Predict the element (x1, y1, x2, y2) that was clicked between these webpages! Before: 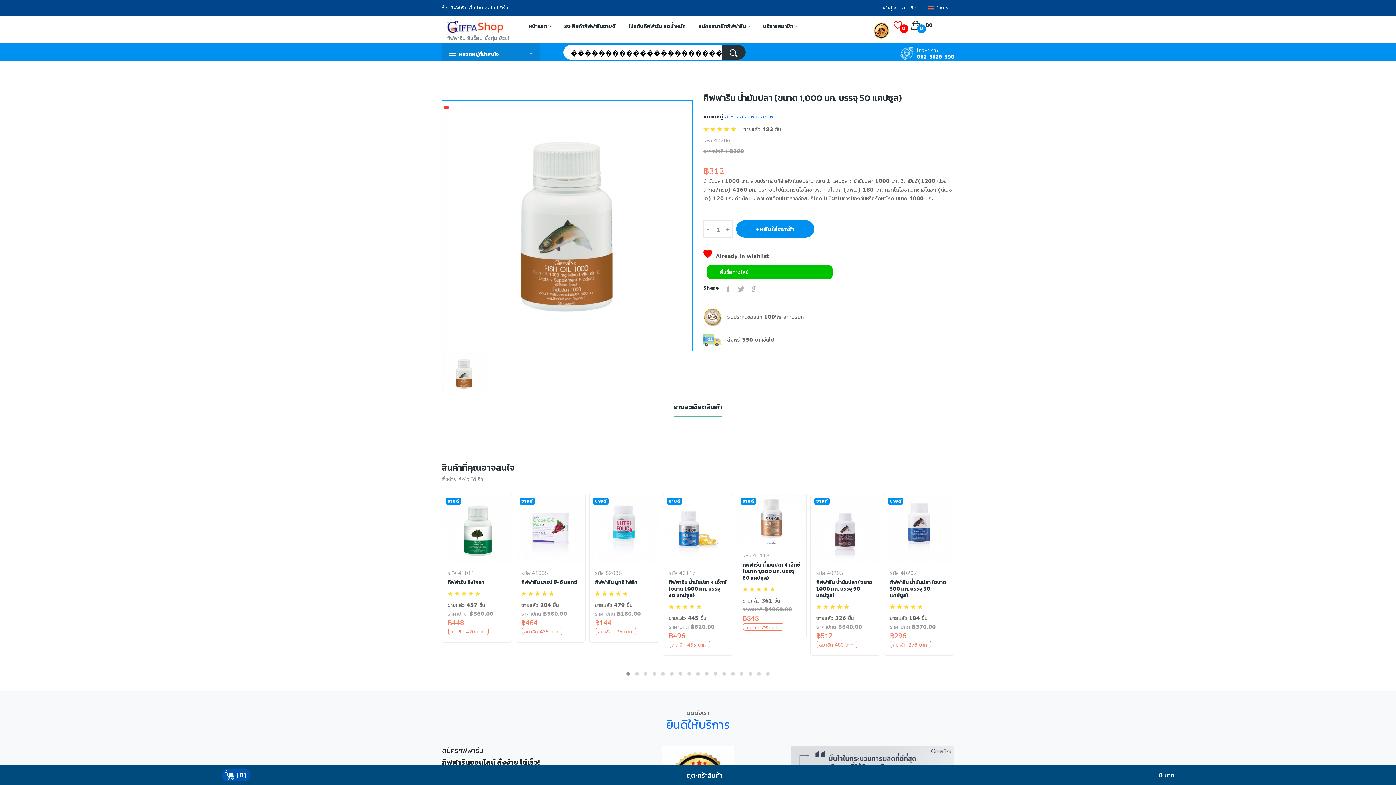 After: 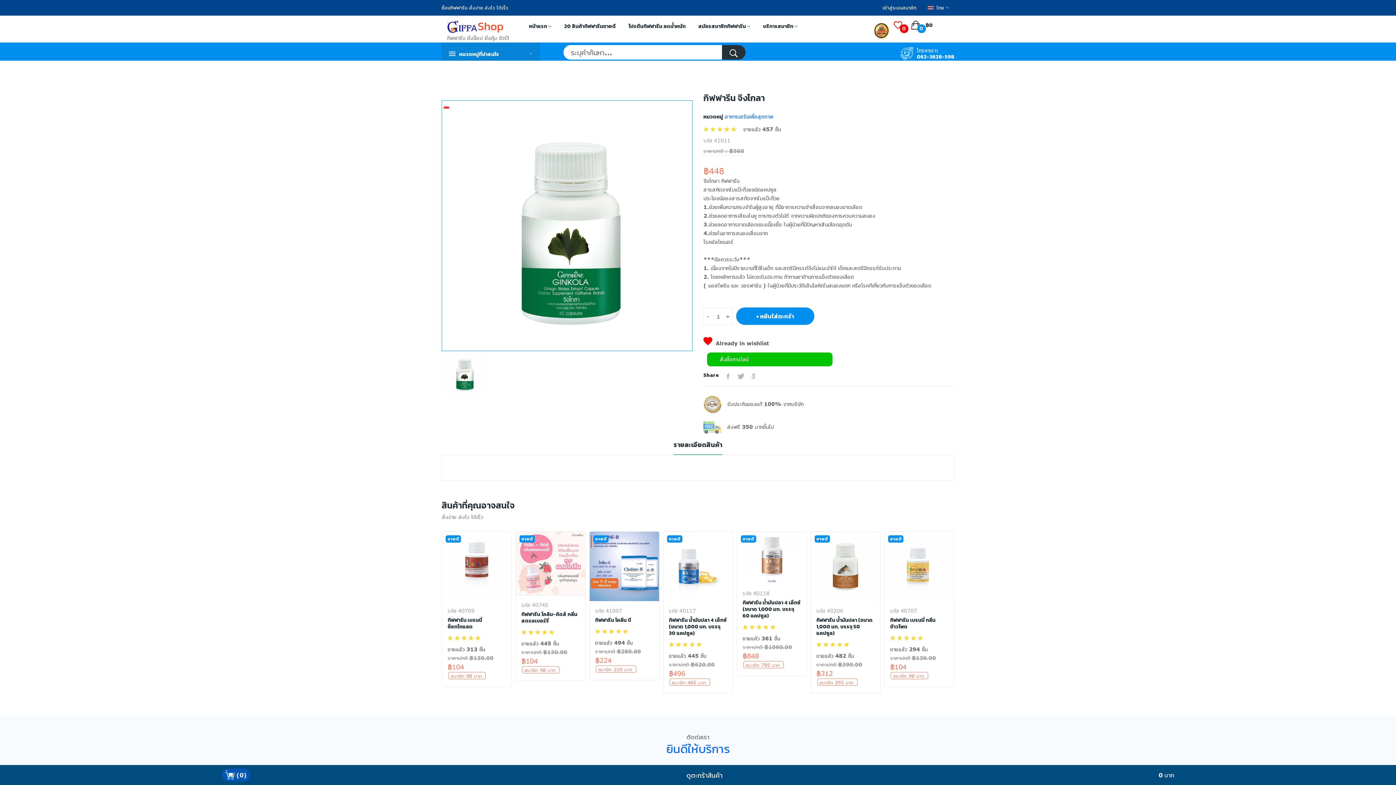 Action: bbox: (447, 579, 506, 586) label: กิฟฟารีน จิงโกลา